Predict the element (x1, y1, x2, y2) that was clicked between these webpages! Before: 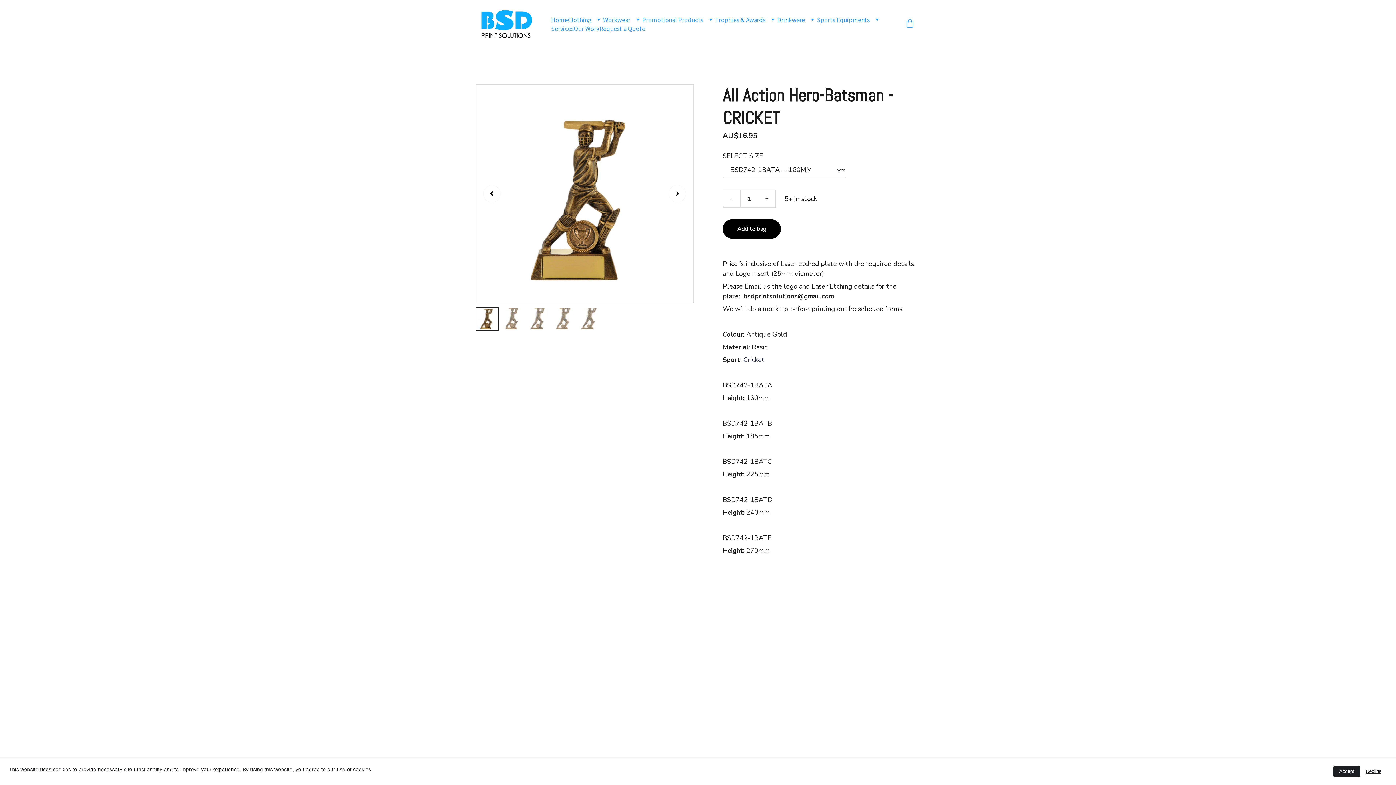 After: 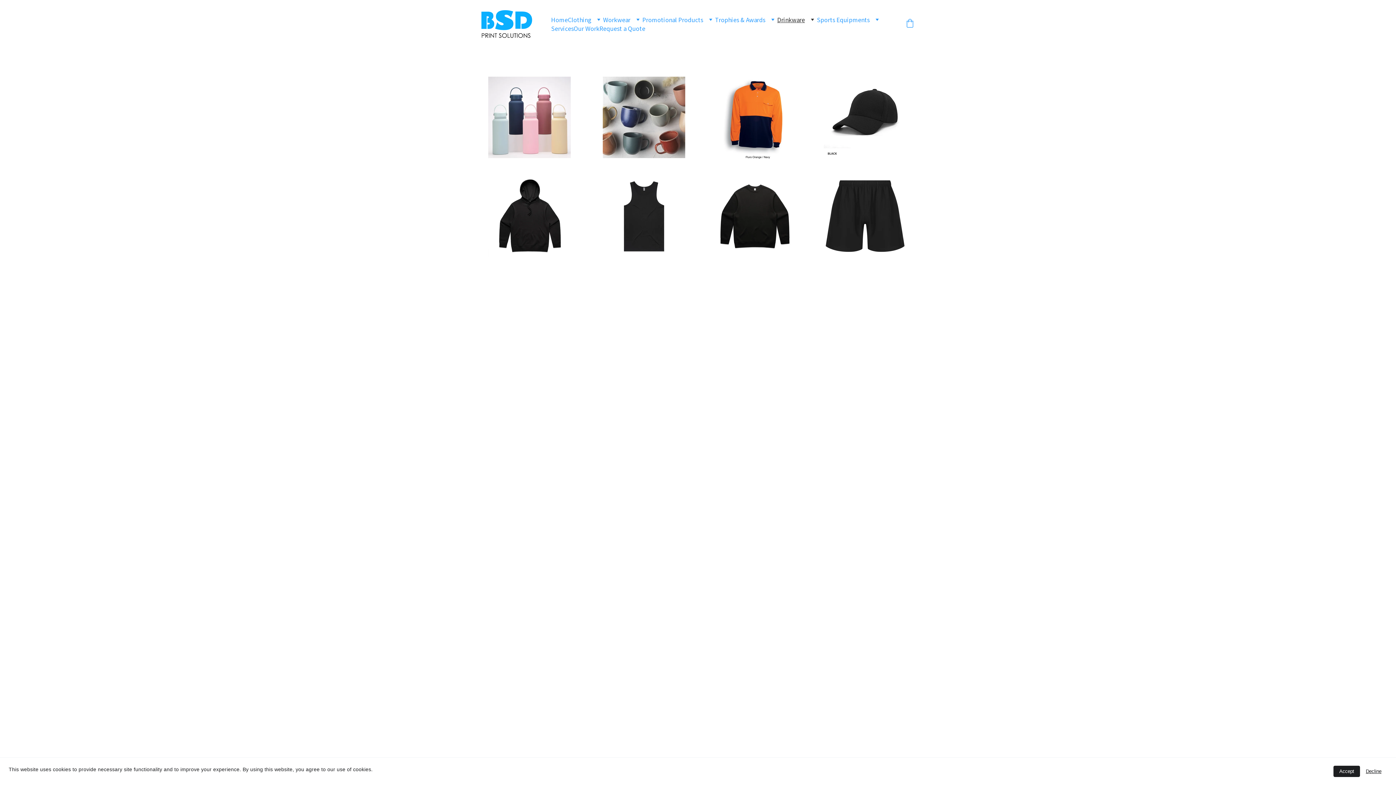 Action: bbox: (777, 15, 805, 24) label: Drinkware